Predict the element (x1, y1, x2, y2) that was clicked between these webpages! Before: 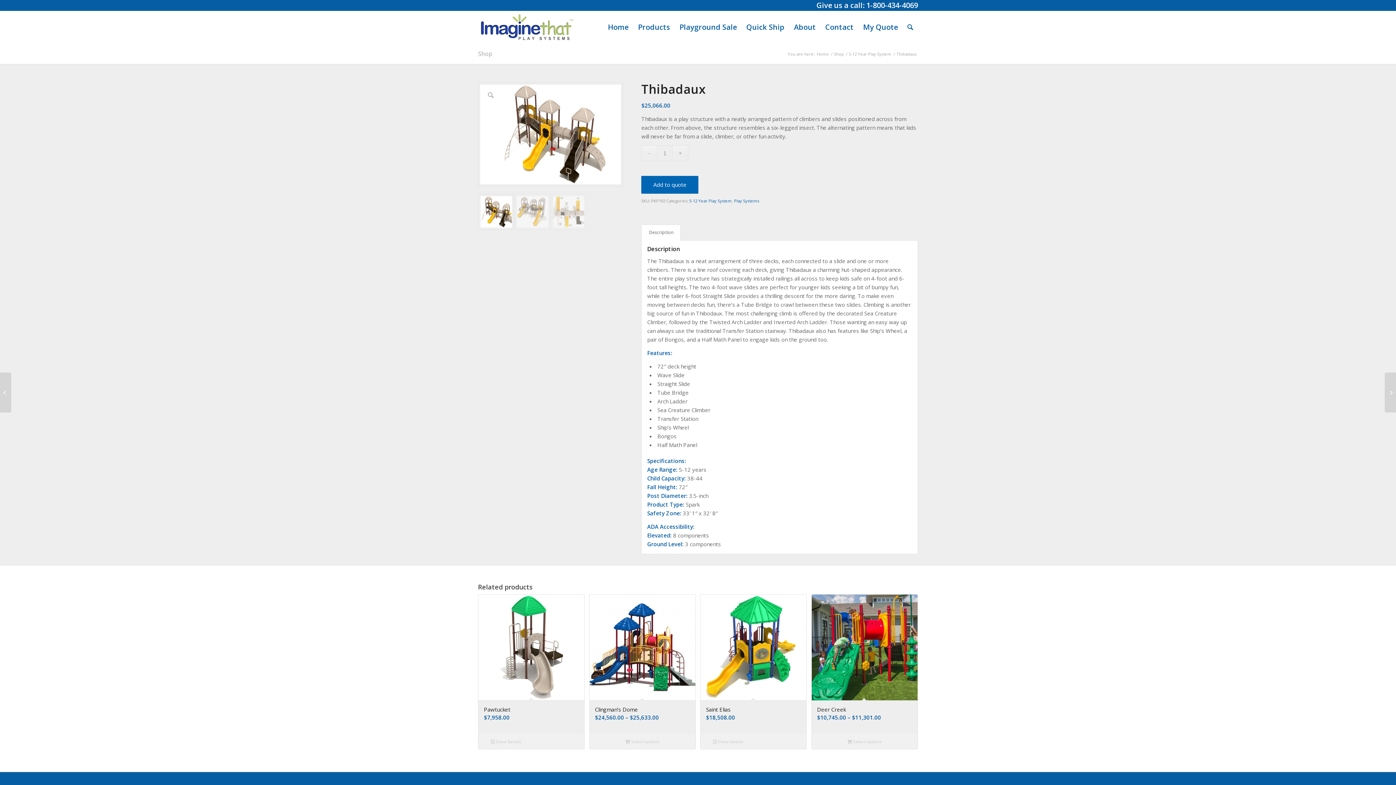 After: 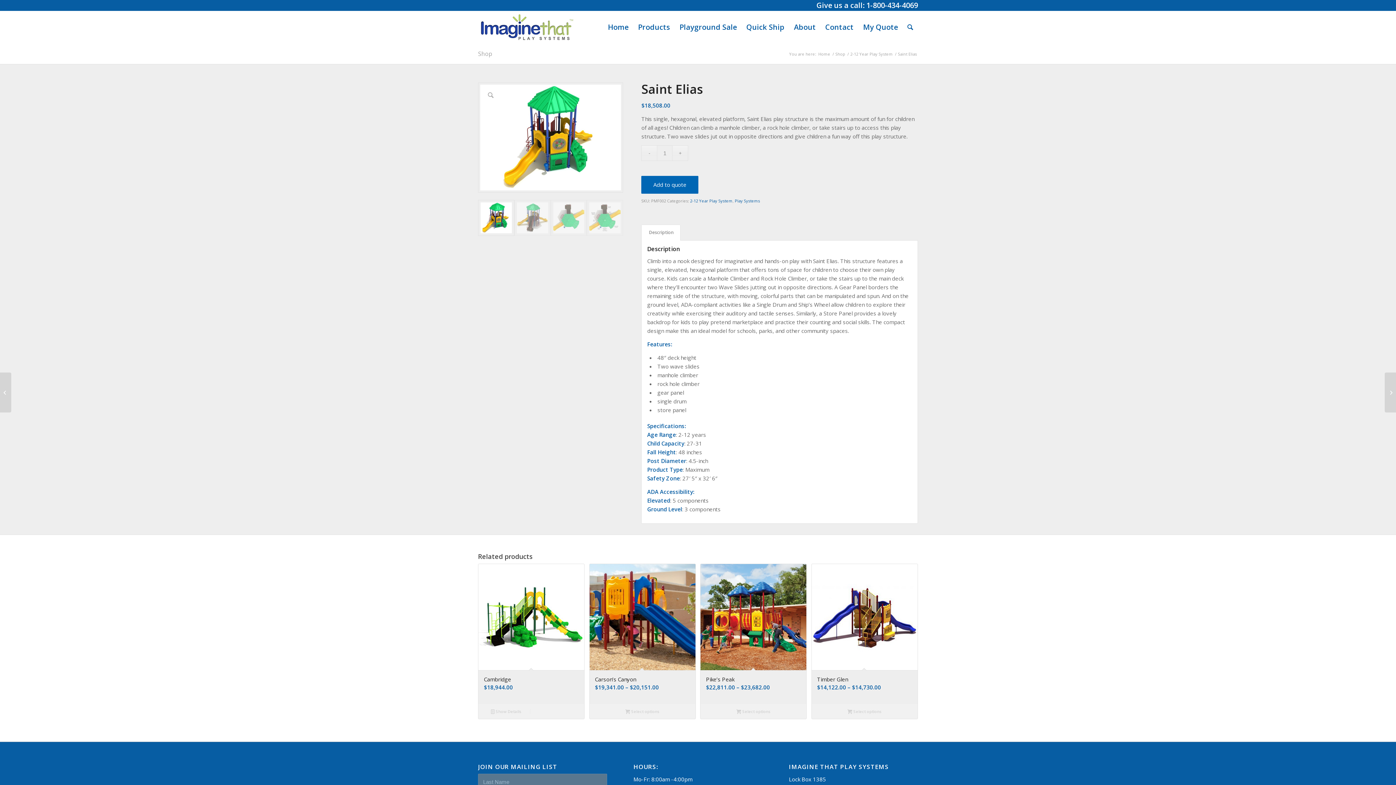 Action: bbox: (700, 594, 806, 733) label: Saint Elias
$18,508.00